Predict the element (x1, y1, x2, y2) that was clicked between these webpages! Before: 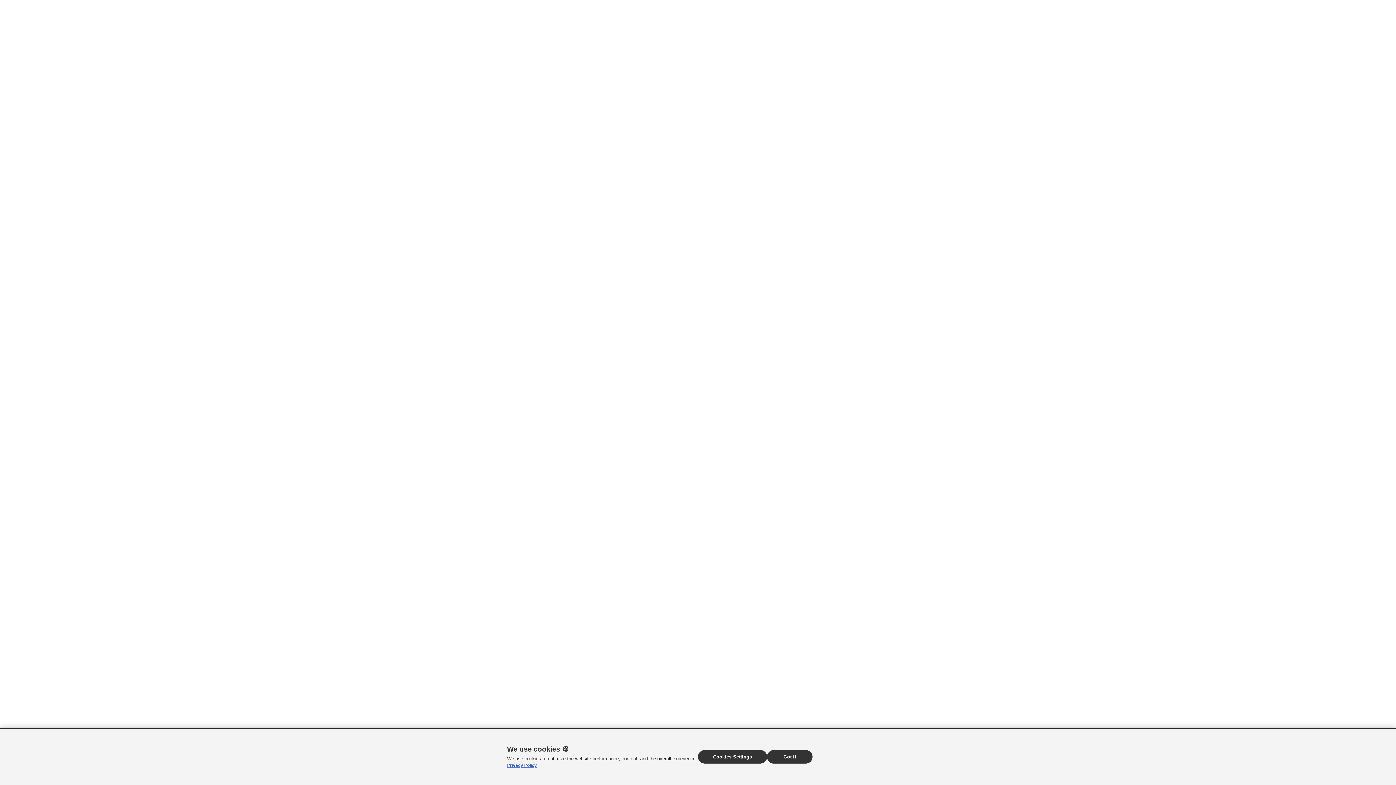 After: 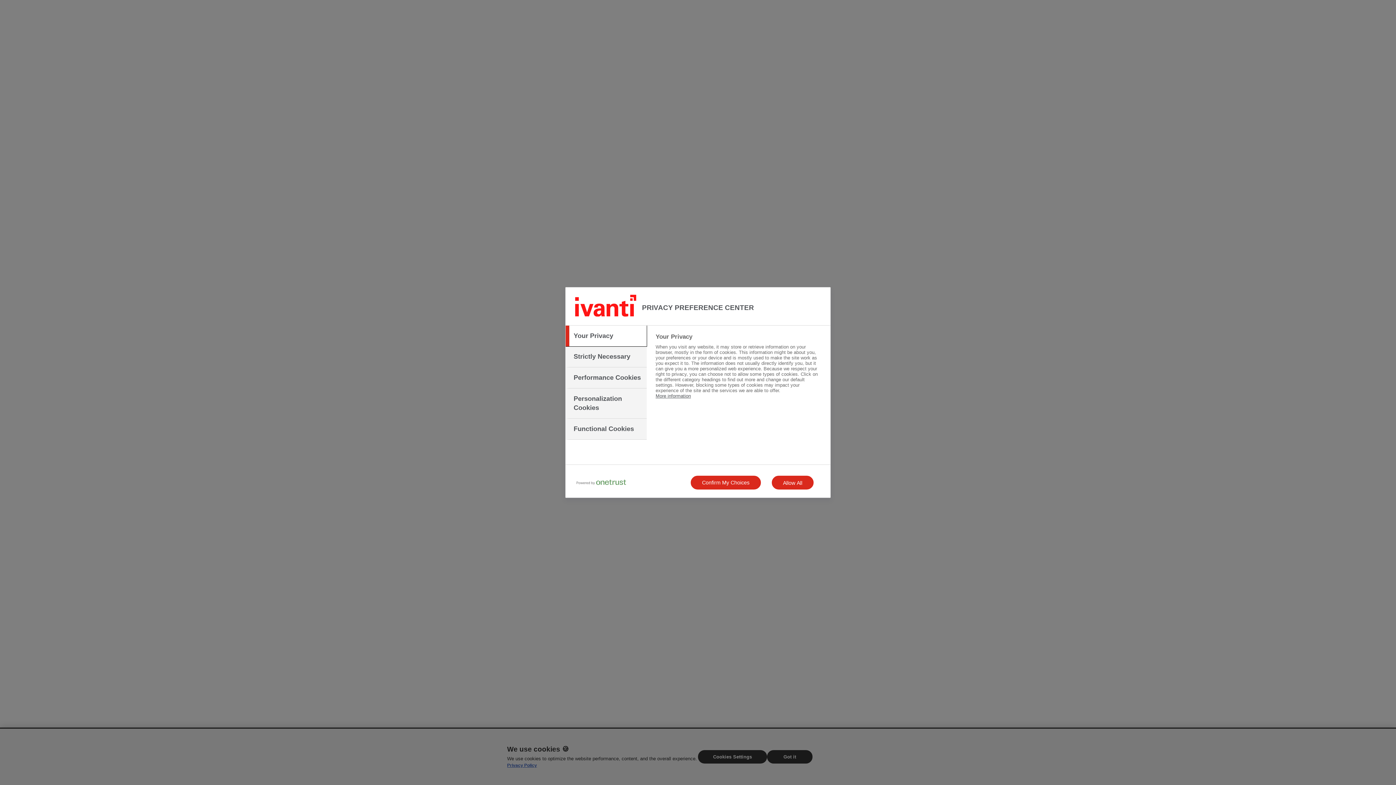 Action: label: Cookies Settings bbox: (698, 750, 767, 764)